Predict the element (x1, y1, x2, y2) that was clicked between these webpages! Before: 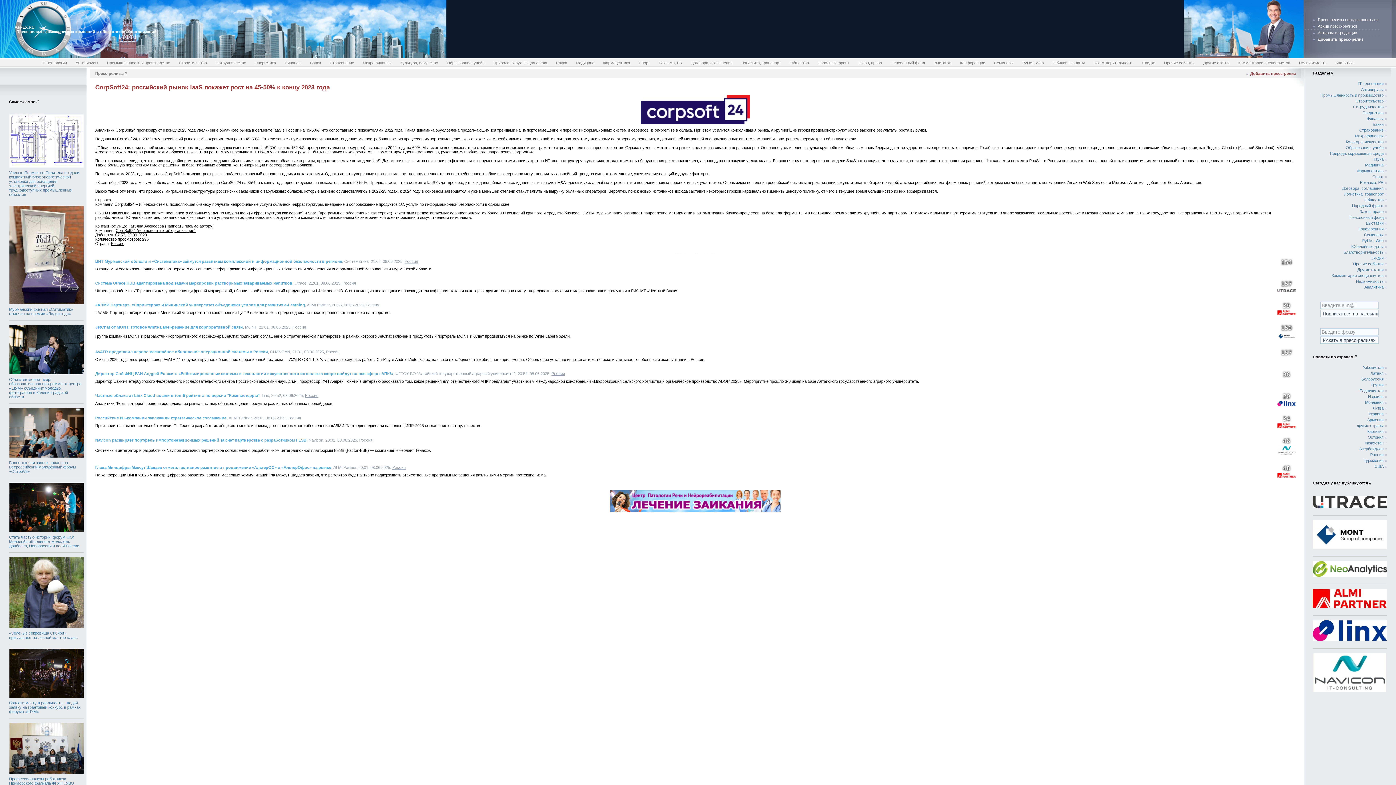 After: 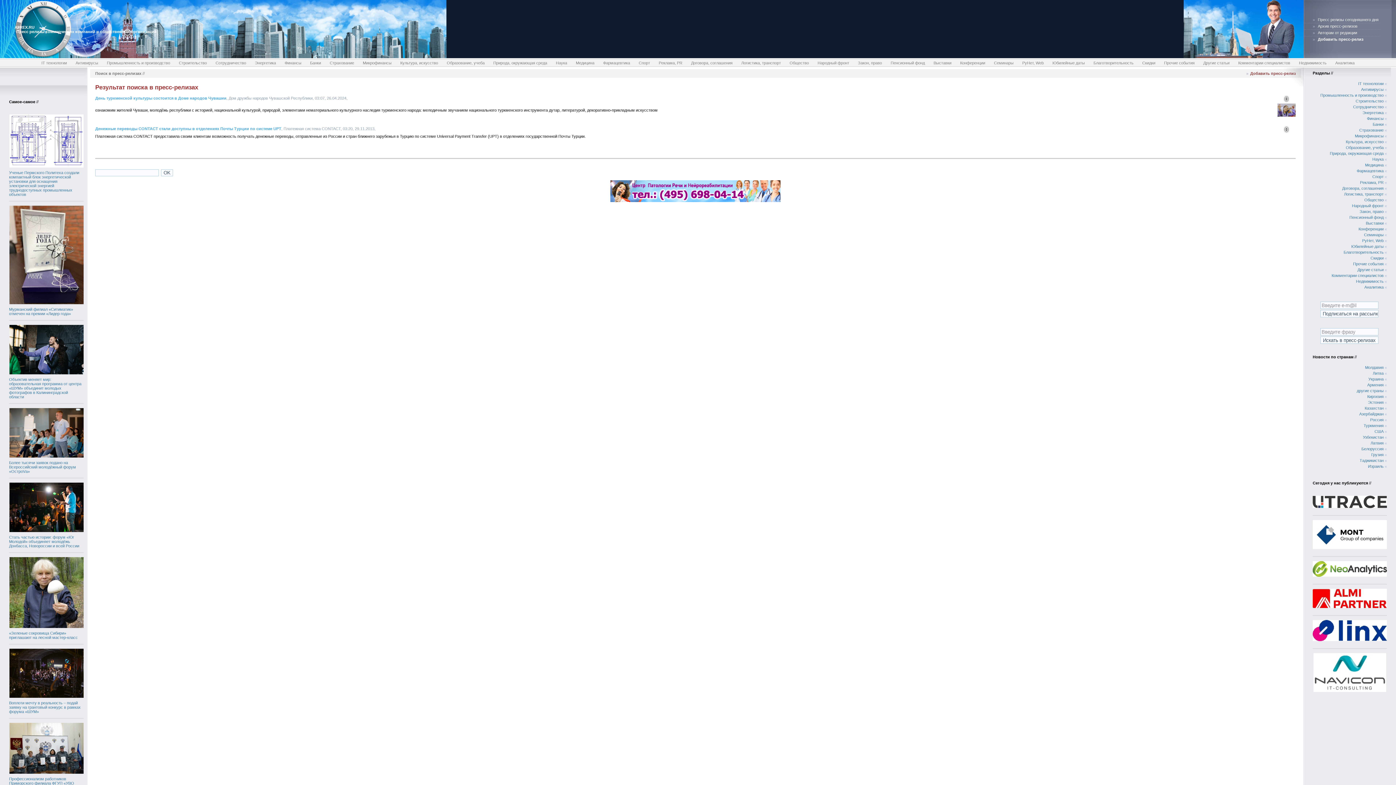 Action: label: Туркмения bbox: (1364, 458, 1384, 462)